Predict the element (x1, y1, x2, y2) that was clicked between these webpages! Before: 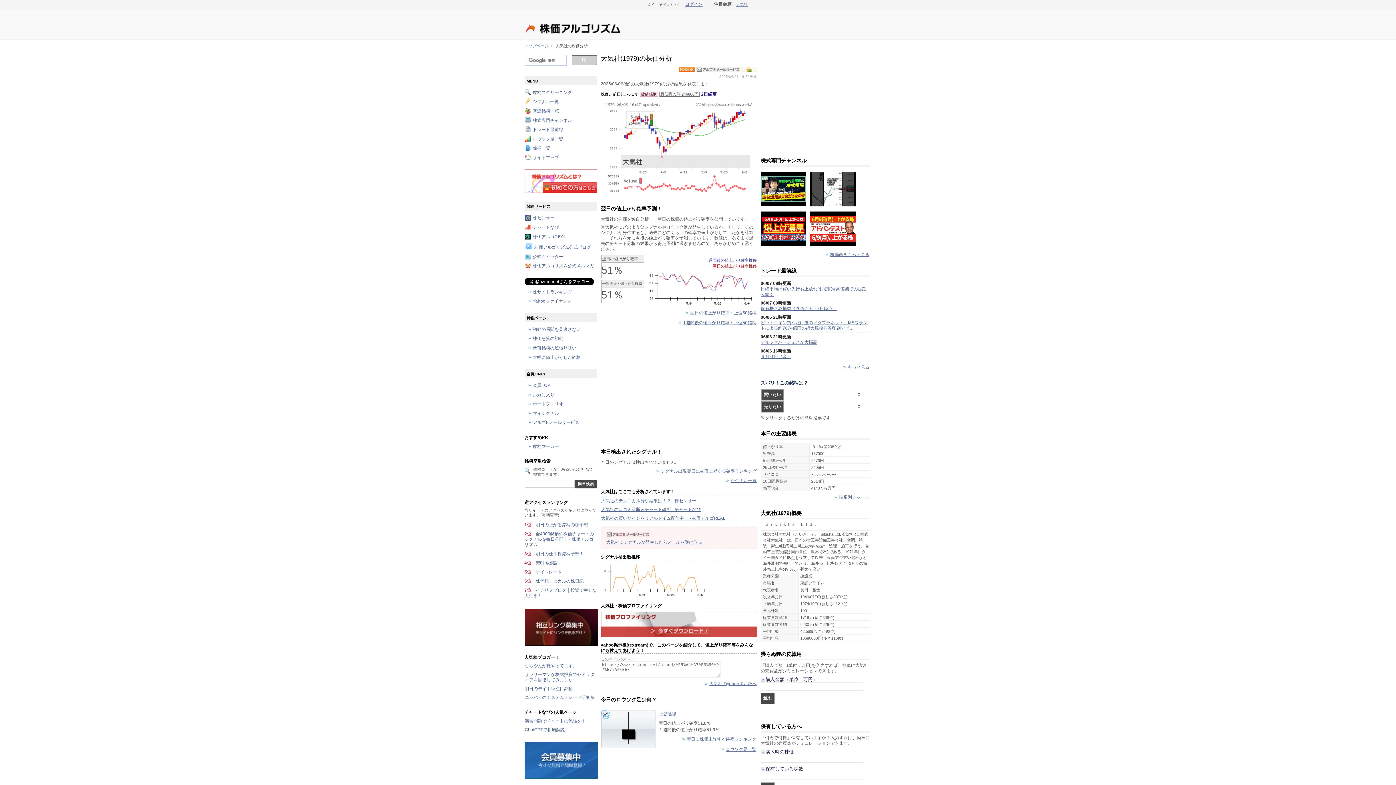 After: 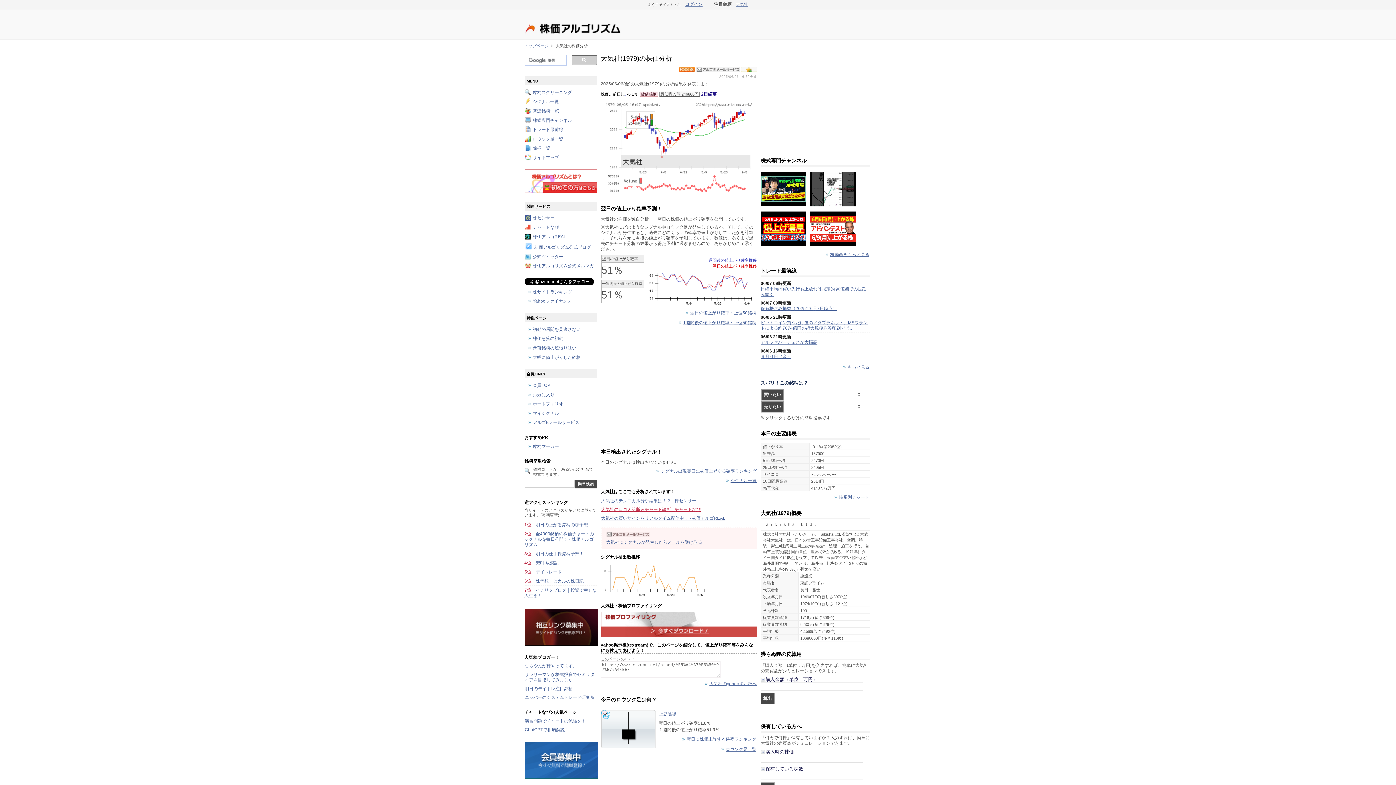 Action: bbox: (601, 507, 700, 512) label: 大気社の口コミ診断＆チャート診断 - チャートなび